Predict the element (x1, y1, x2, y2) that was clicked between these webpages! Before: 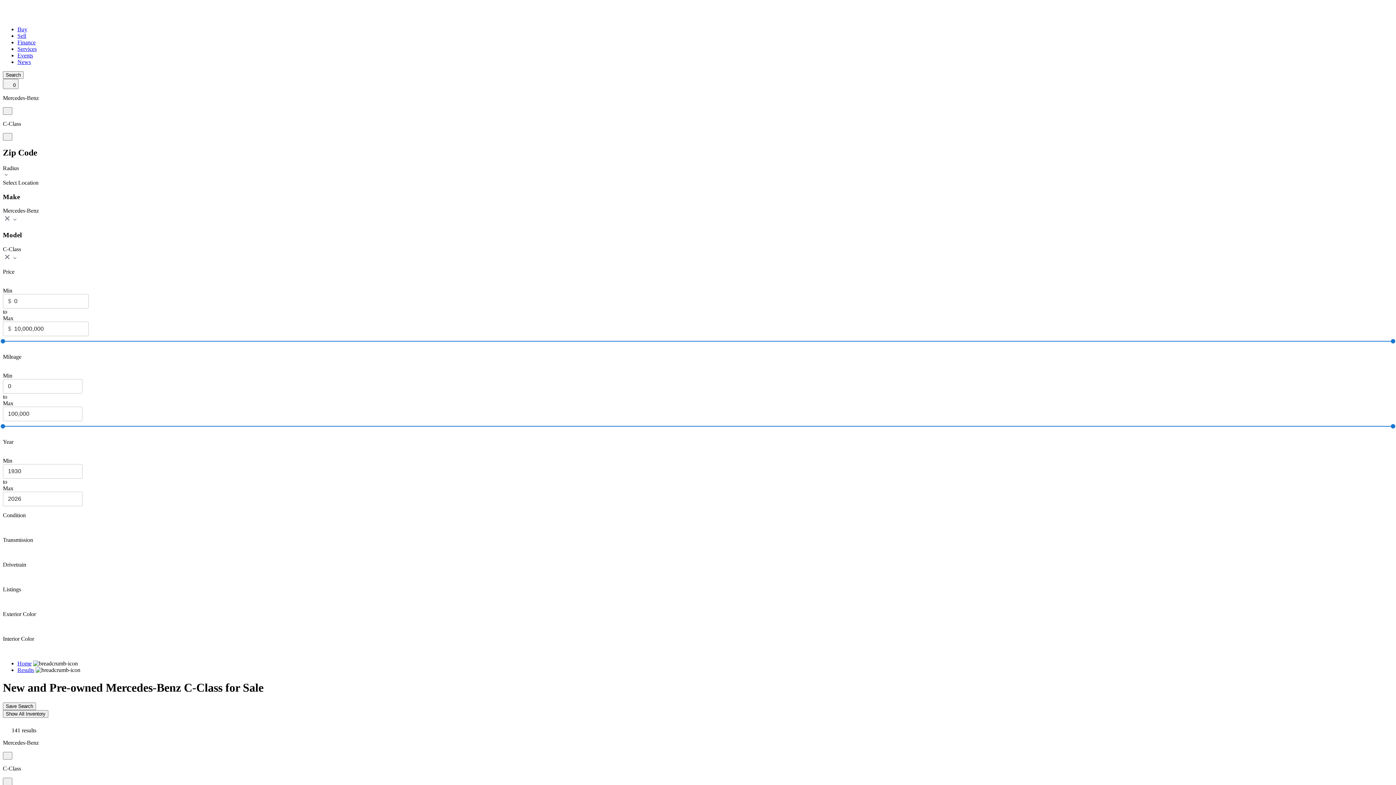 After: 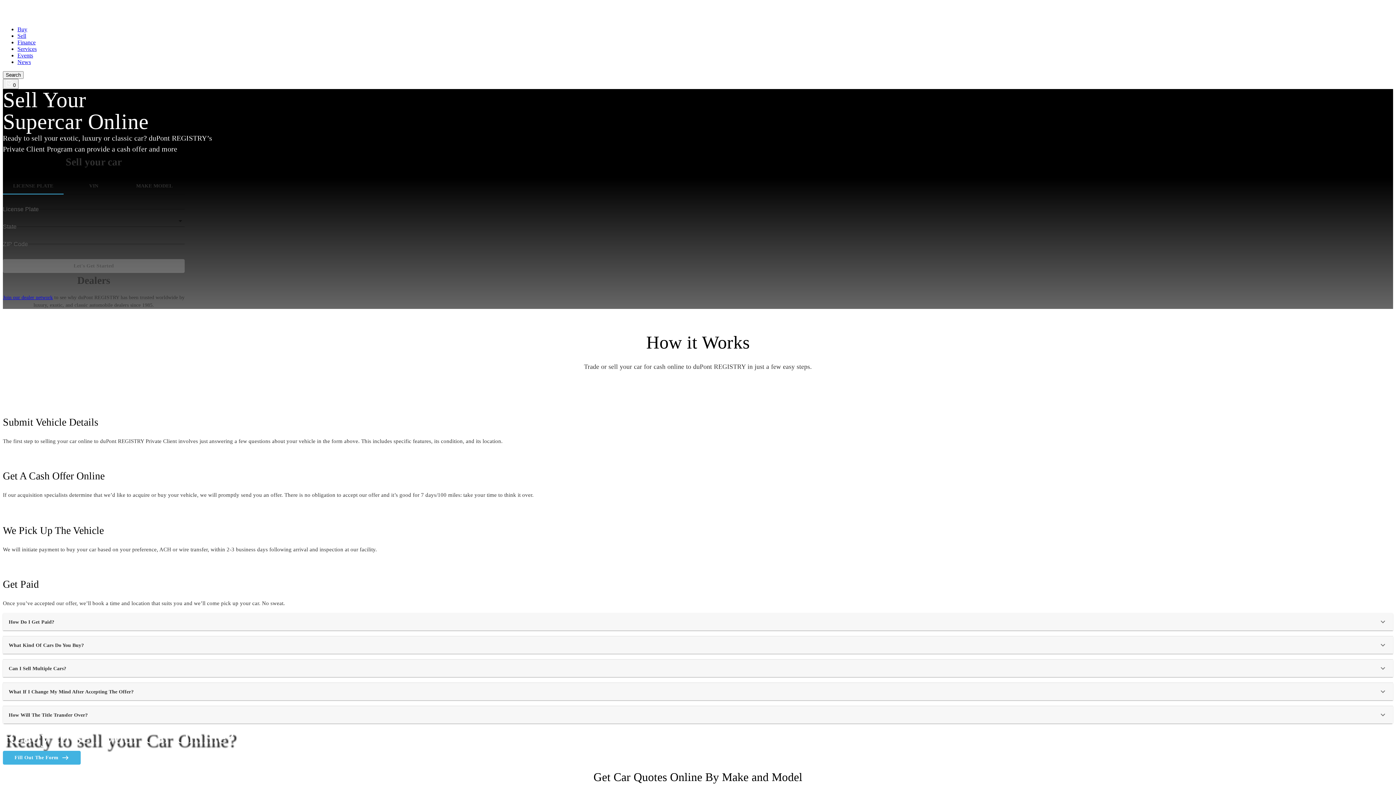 Action: bbox: (17, 32, 26, 38) label: Sell